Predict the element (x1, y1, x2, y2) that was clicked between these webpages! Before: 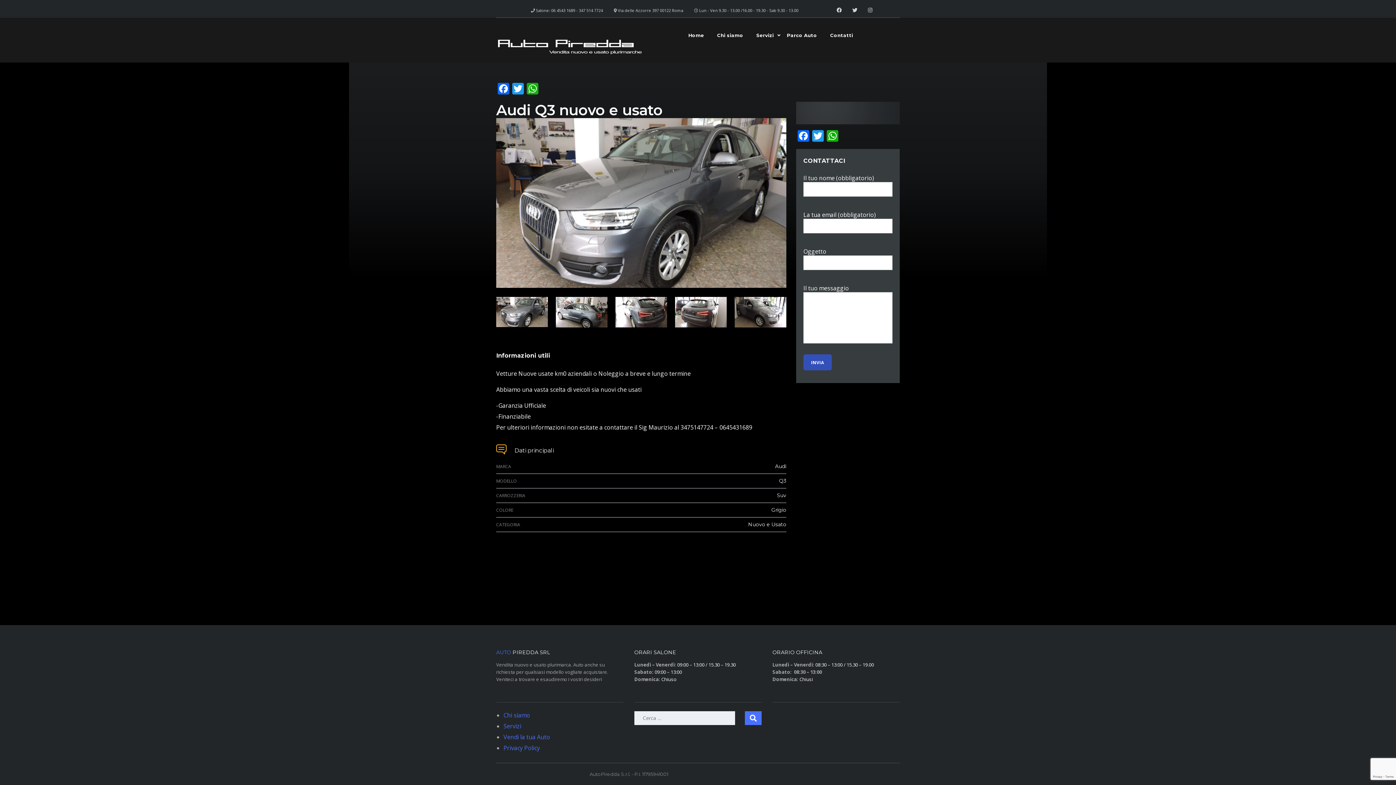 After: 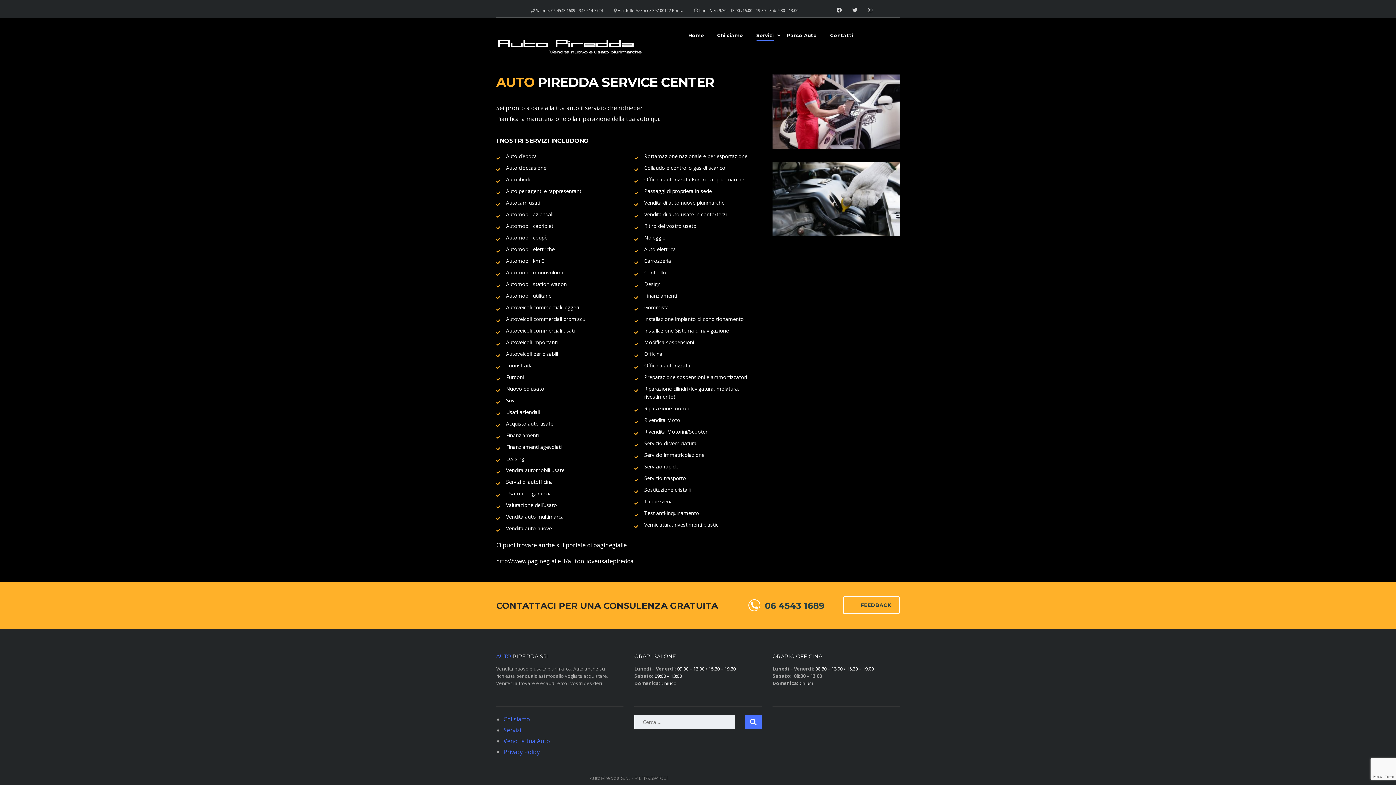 Action: label: Servizi bbox: (756, 32, 774, 43)